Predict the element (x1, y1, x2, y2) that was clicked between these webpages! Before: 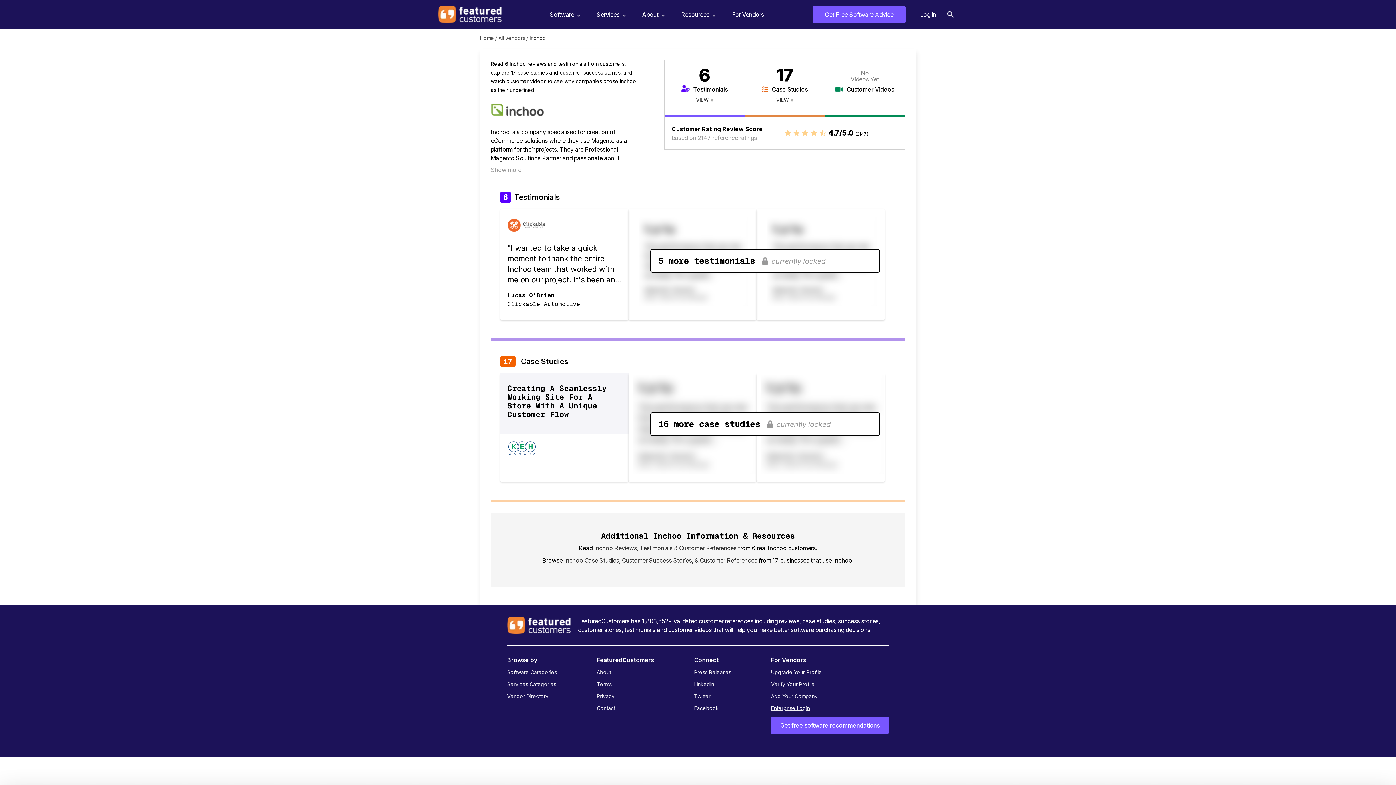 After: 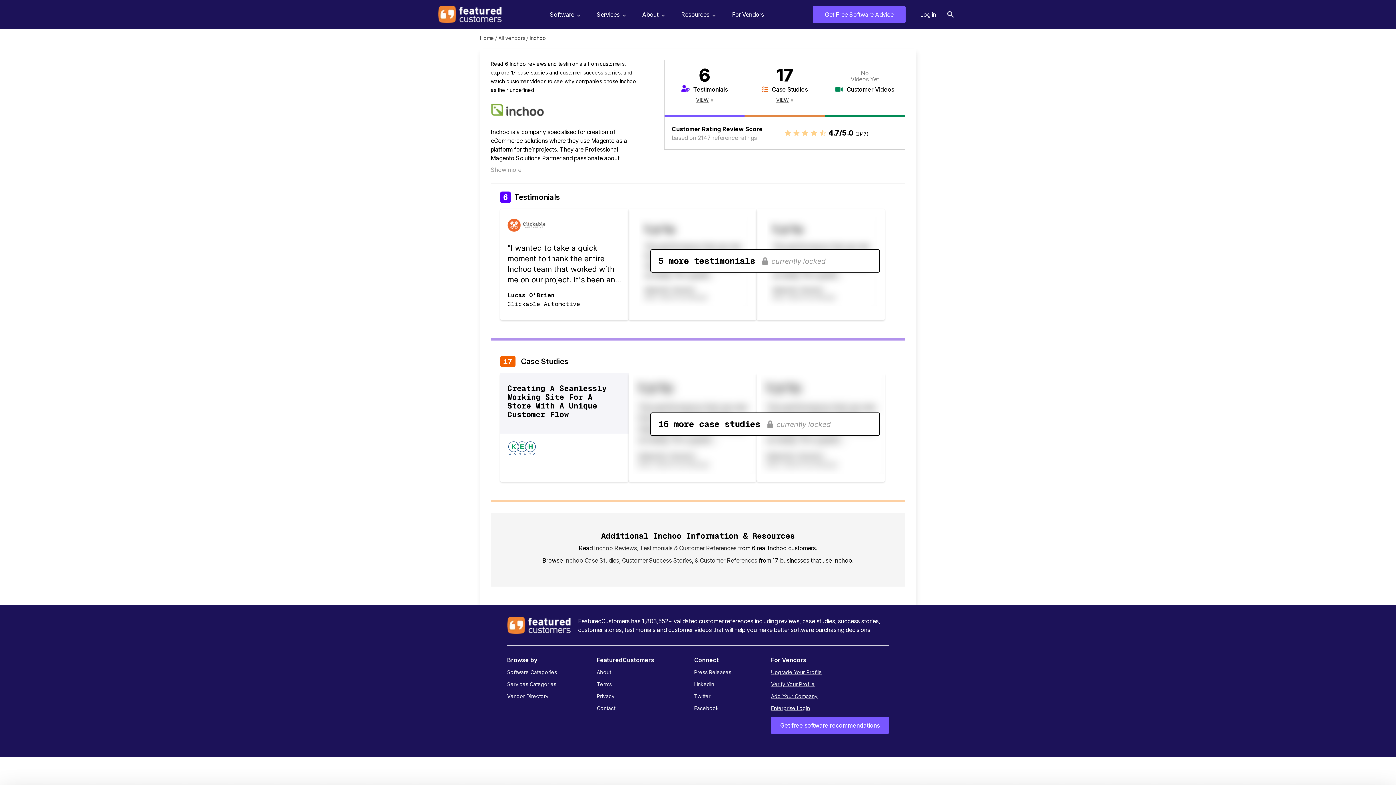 Action: label: Facebook bbox: (694, 705, 719, 711)